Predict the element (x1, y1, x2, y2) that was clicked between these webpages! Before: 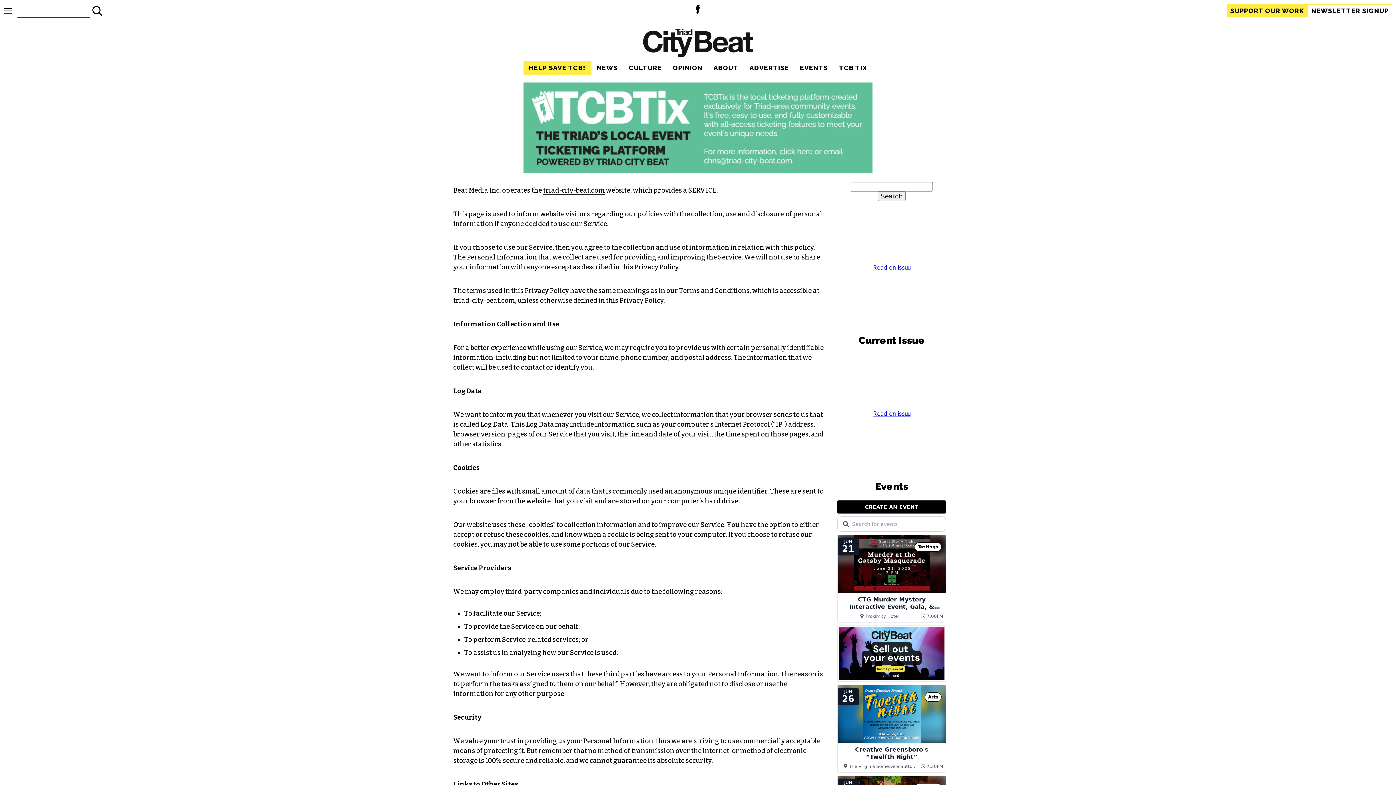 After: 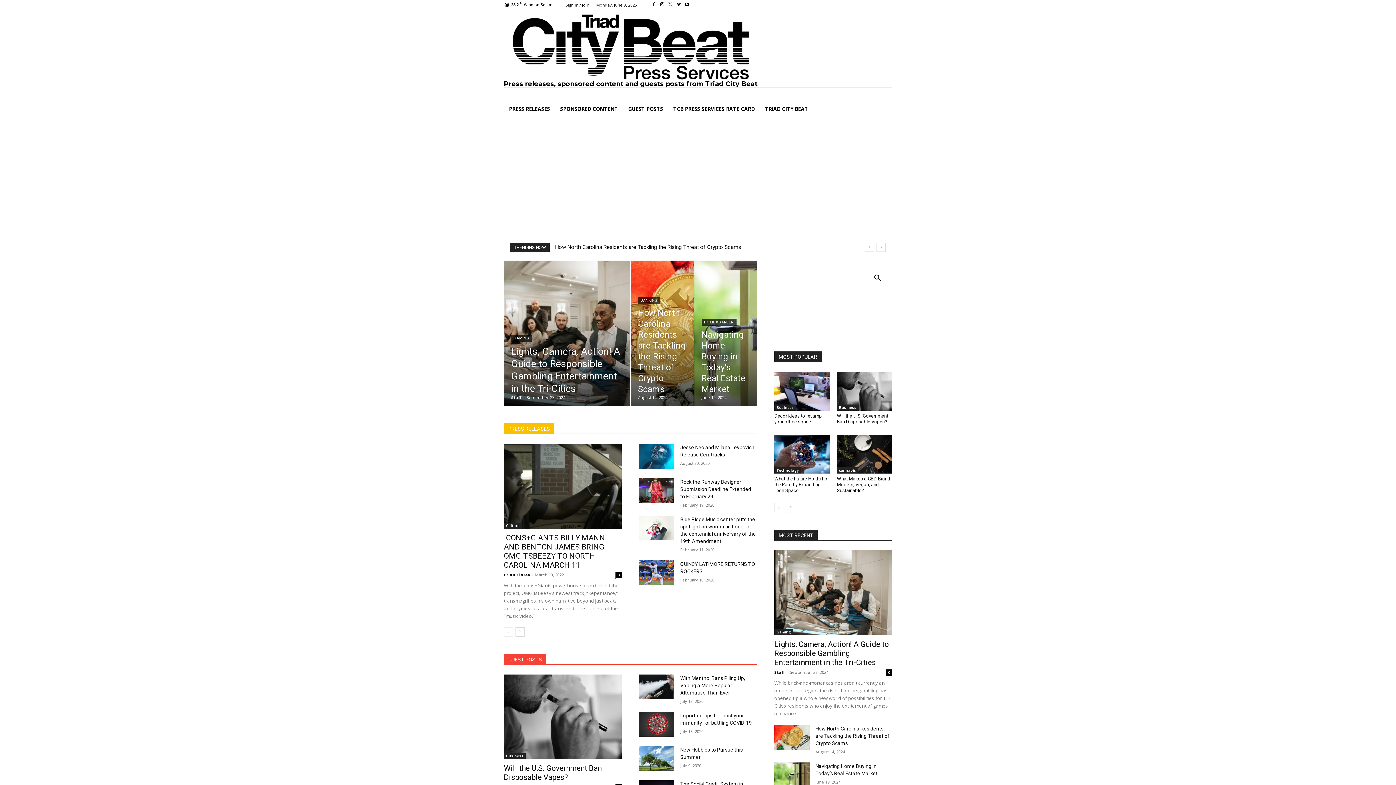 Action: bbox: (841, 408, 846, 419)